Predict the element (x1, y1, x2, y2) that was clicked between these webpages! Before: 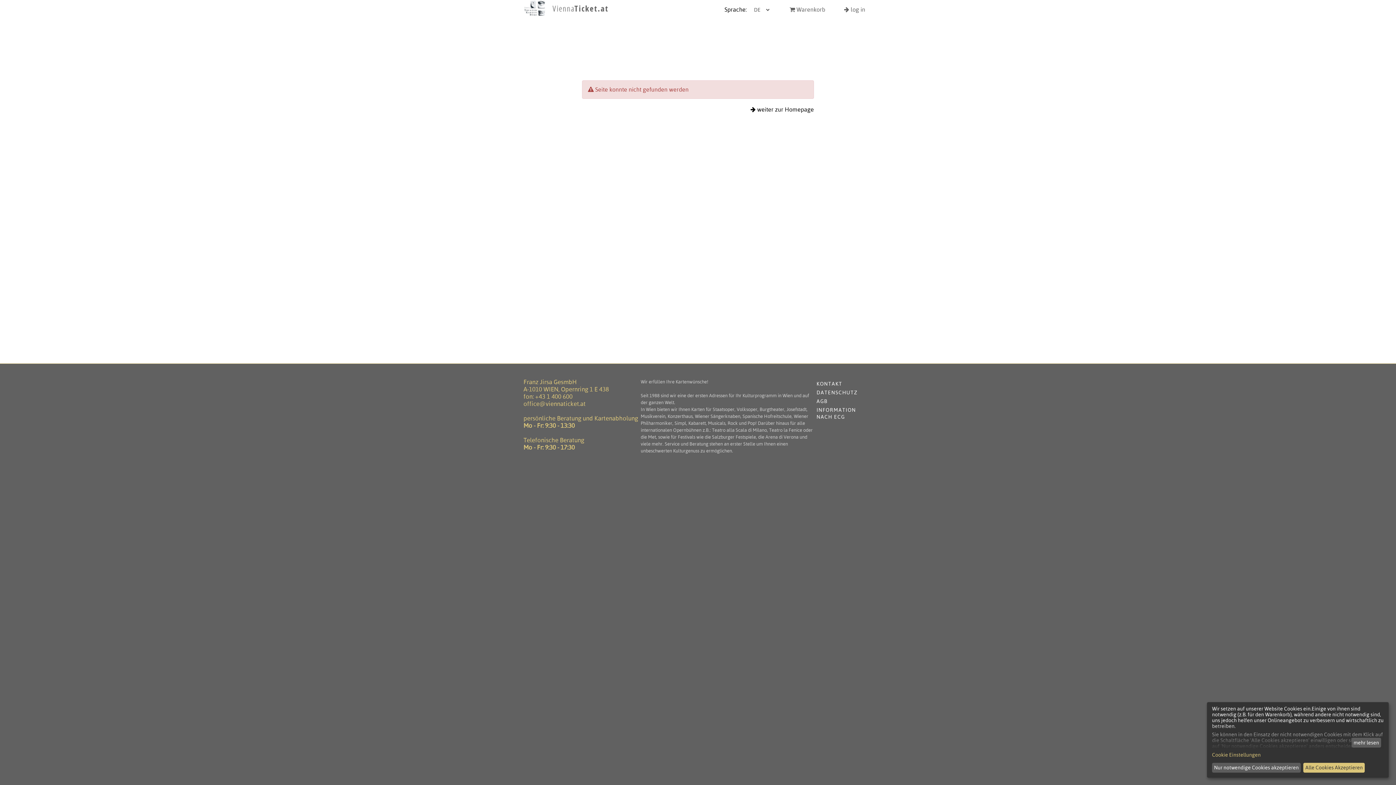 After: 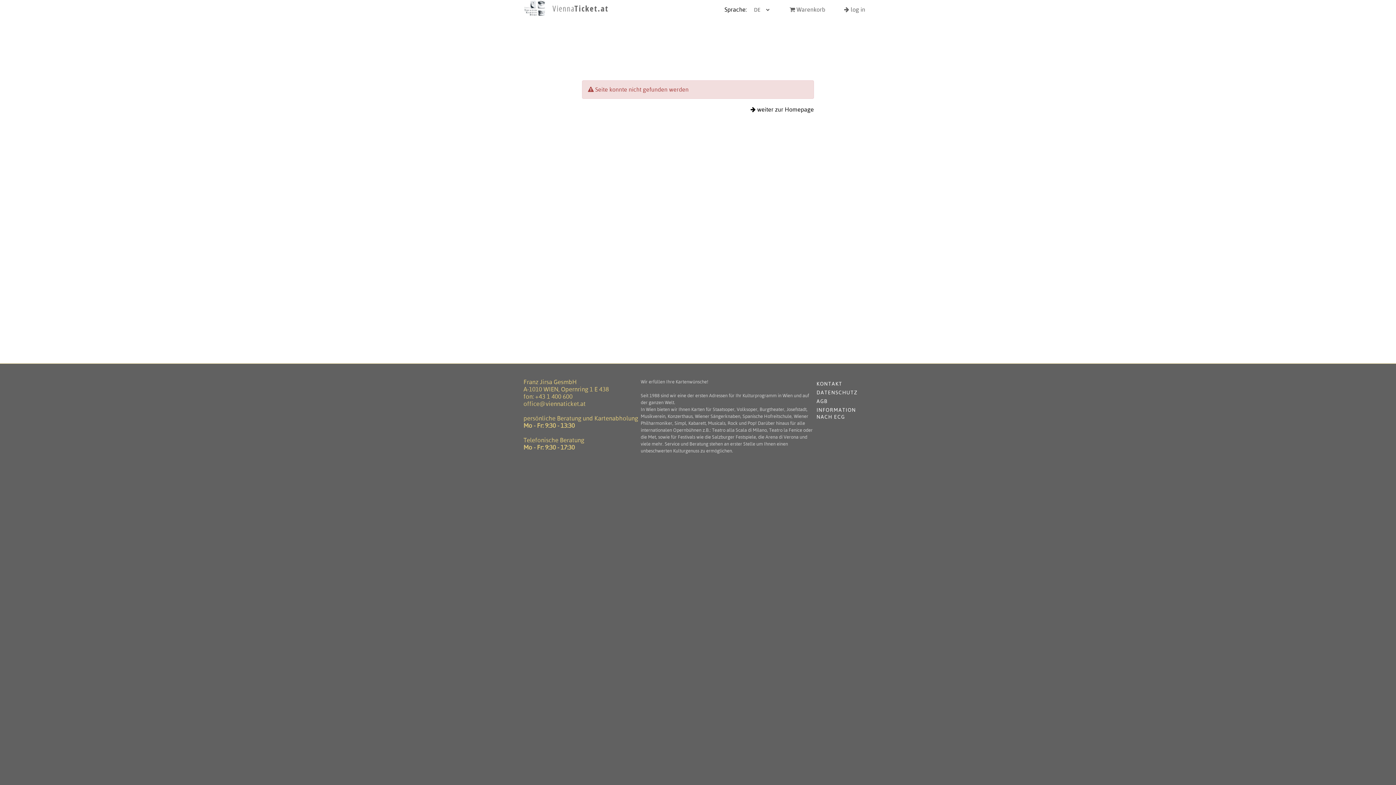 Action: label: Alle Cookies Akzeptieren bbox: (1303, 763, 1365, 773)